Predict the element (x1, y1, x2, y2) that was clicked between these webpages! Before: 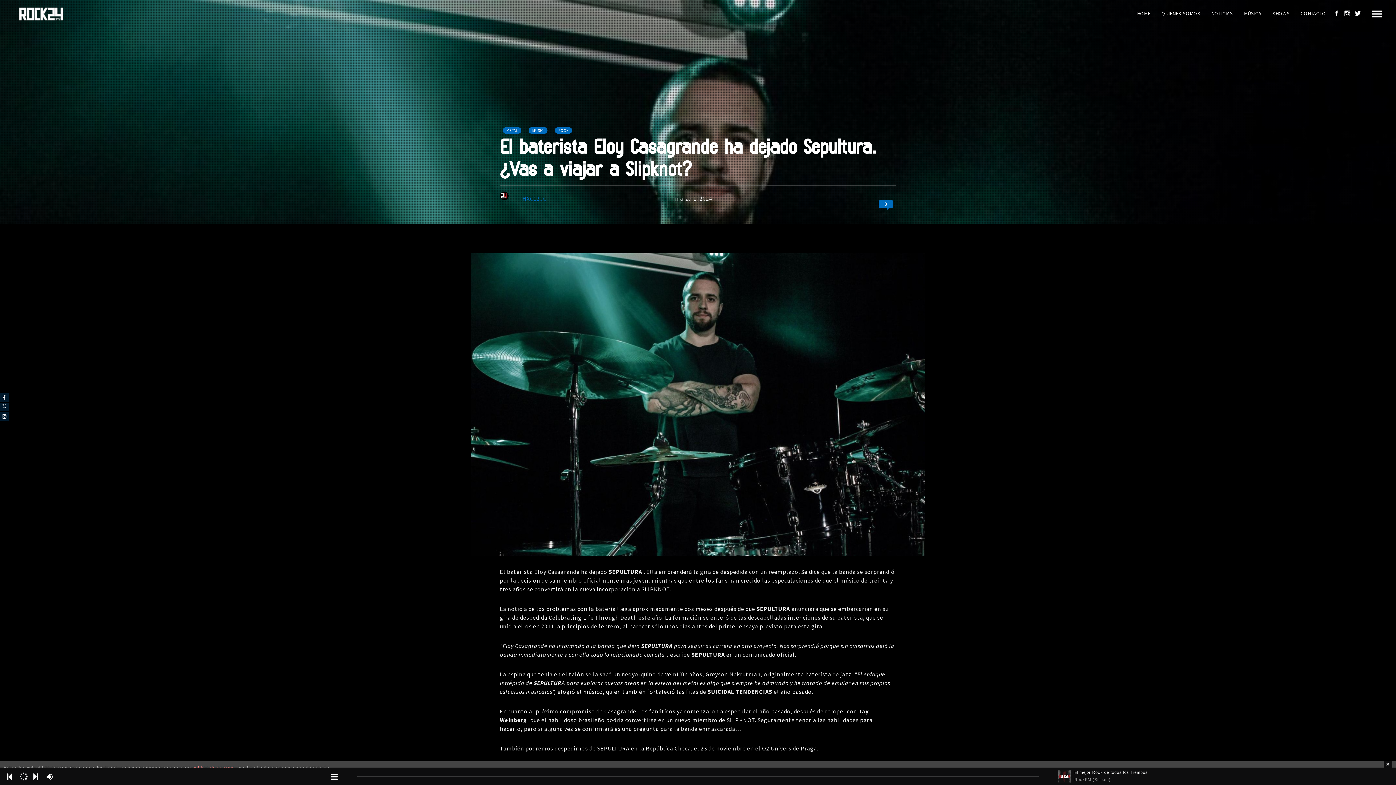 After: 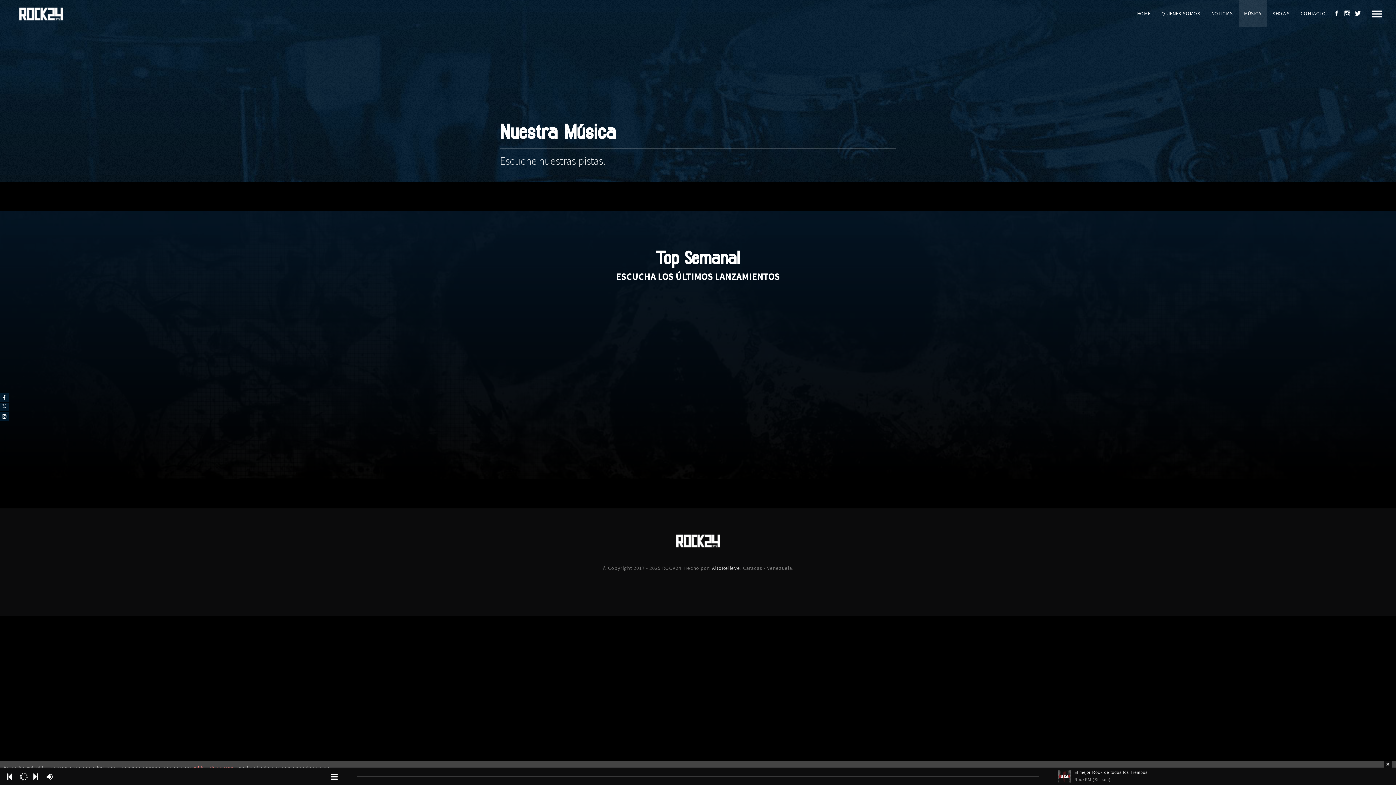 Action: bbox: (1238, 0, 1267, 26) label: MÚSICA